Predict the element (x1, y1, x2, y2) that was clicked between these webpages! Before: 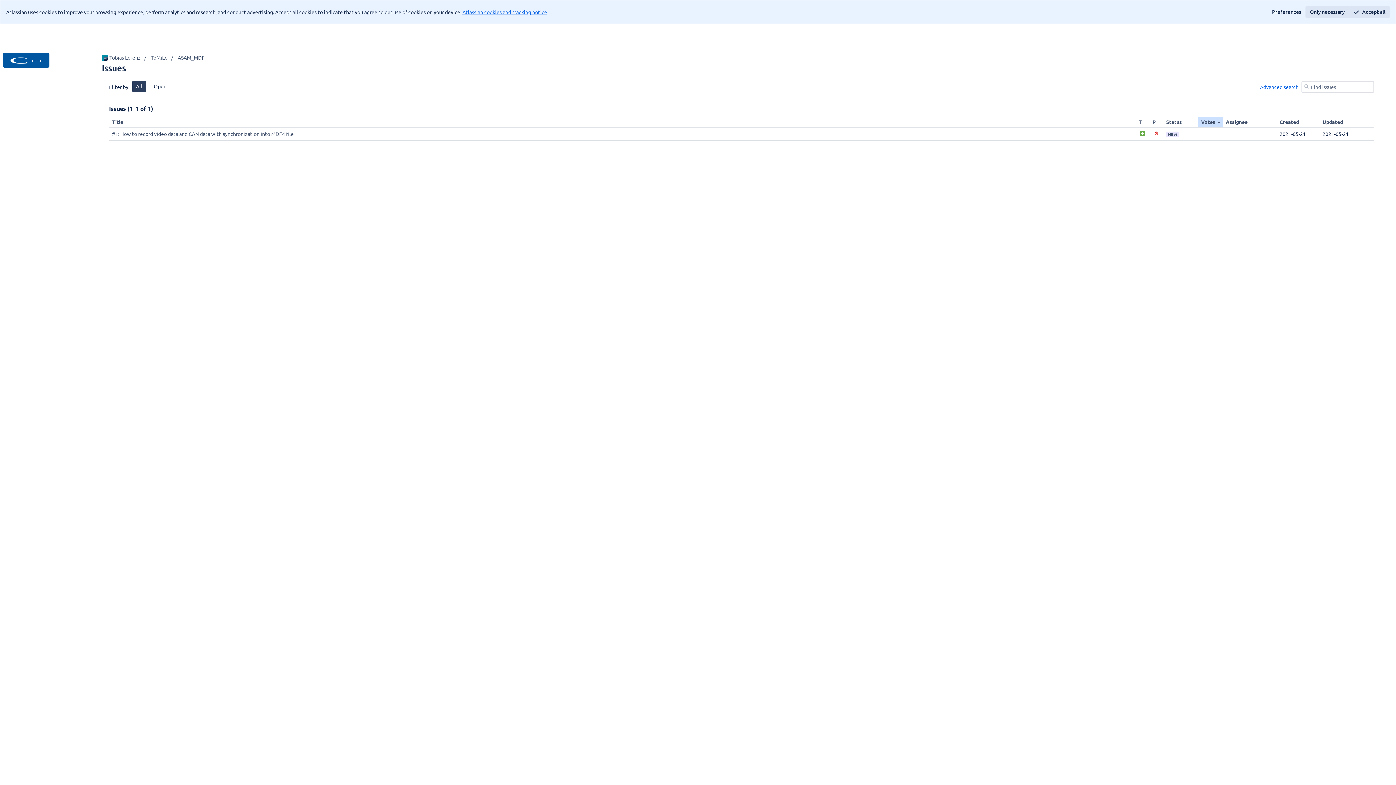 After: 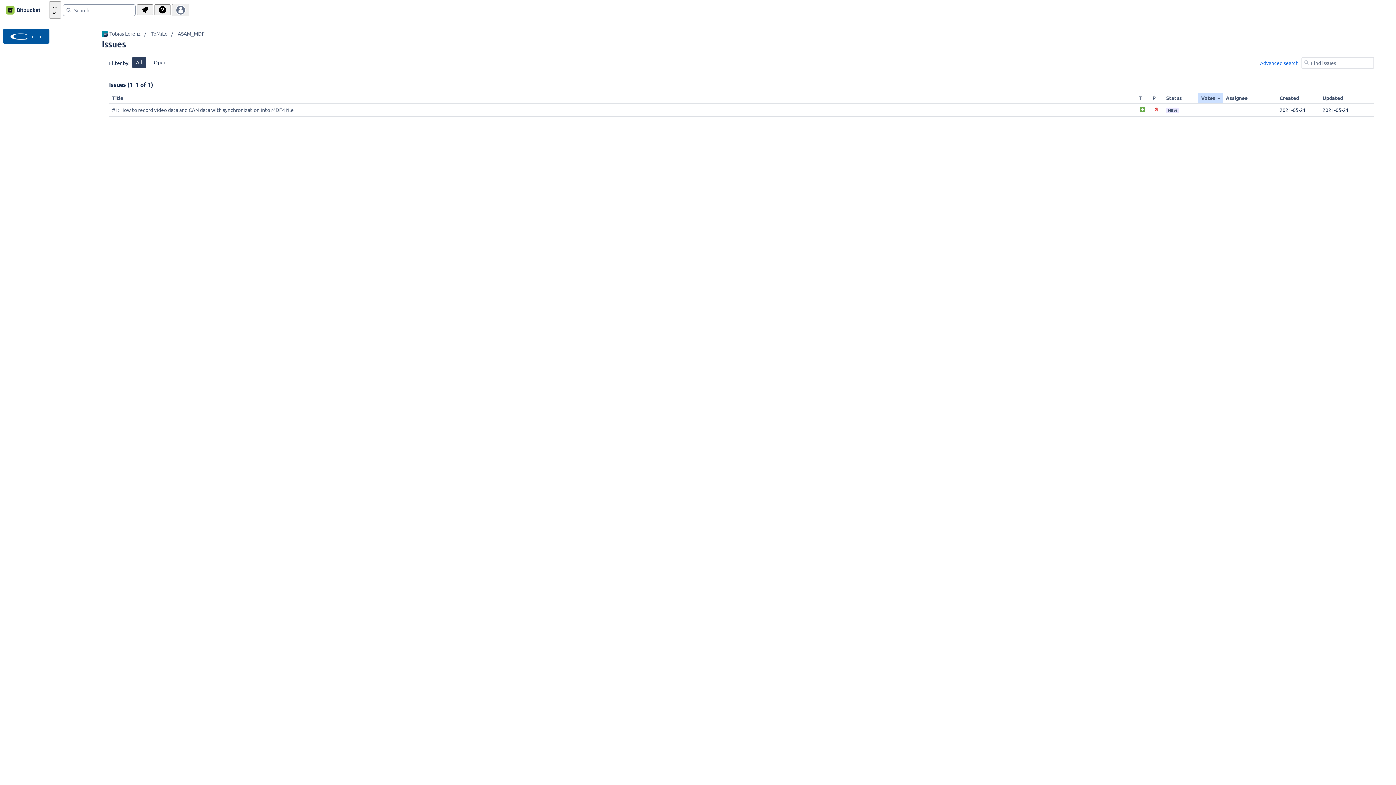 Action: label: Accept all bbox: (1349, 6, 1390, 17)